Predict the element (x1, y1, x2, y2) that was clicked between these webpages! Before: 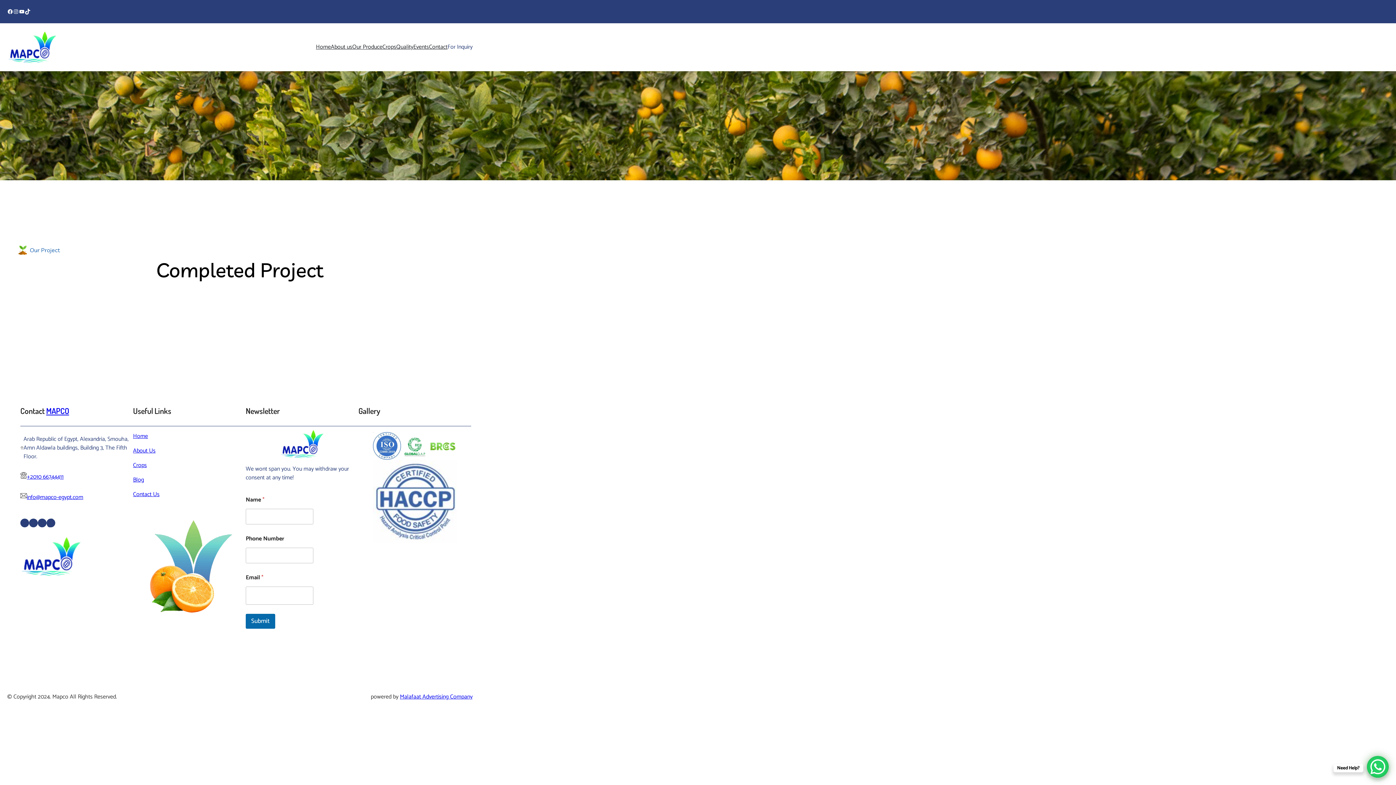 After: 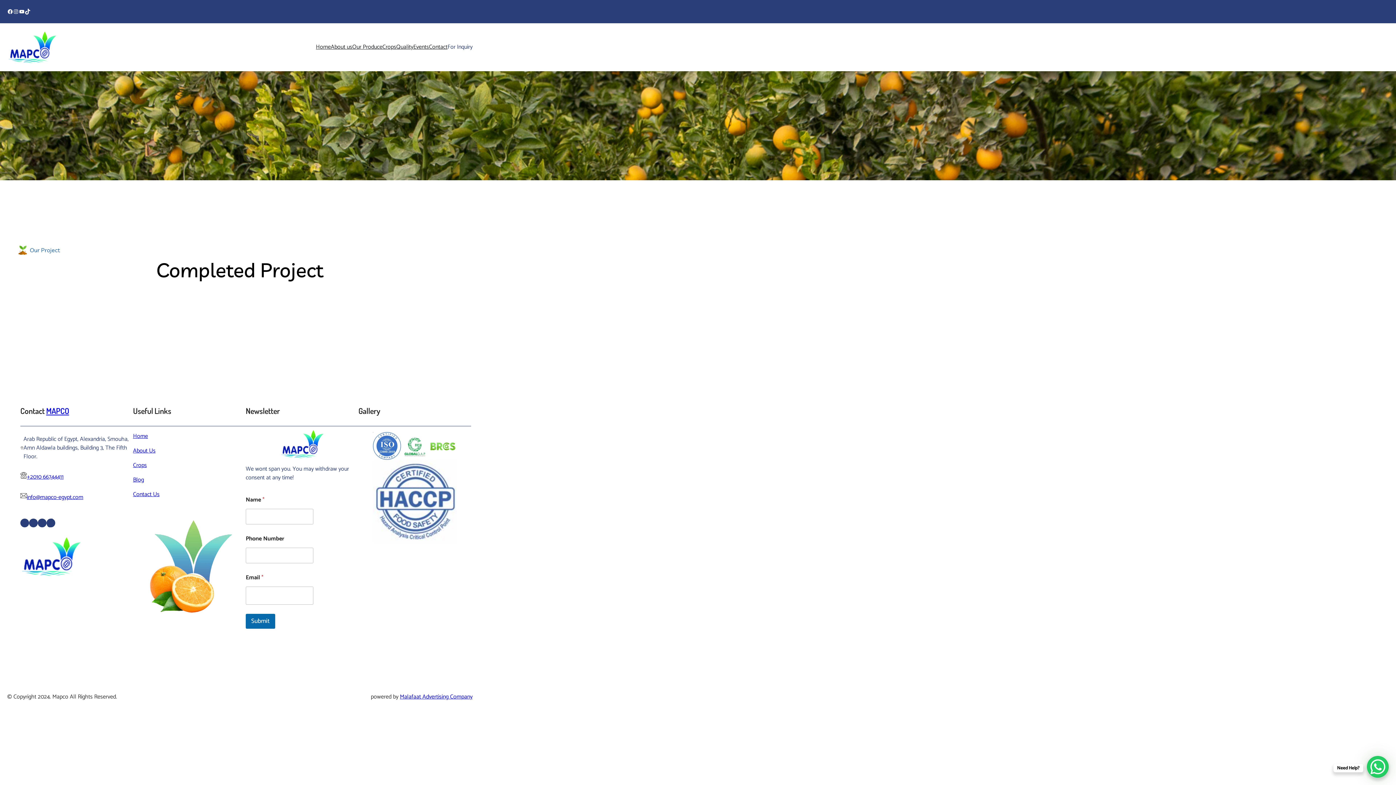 Action: label: About Us bbox: (133, 446, 155, 455)